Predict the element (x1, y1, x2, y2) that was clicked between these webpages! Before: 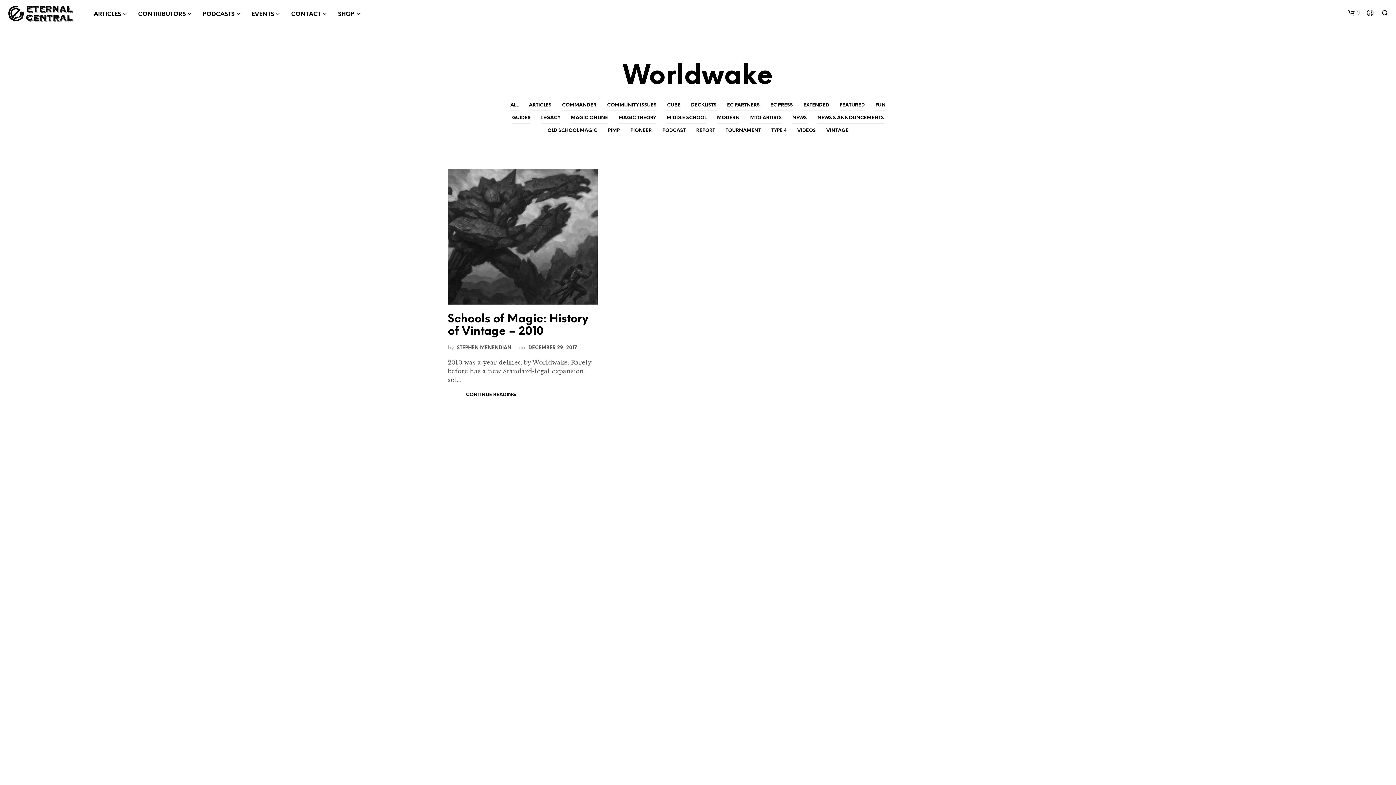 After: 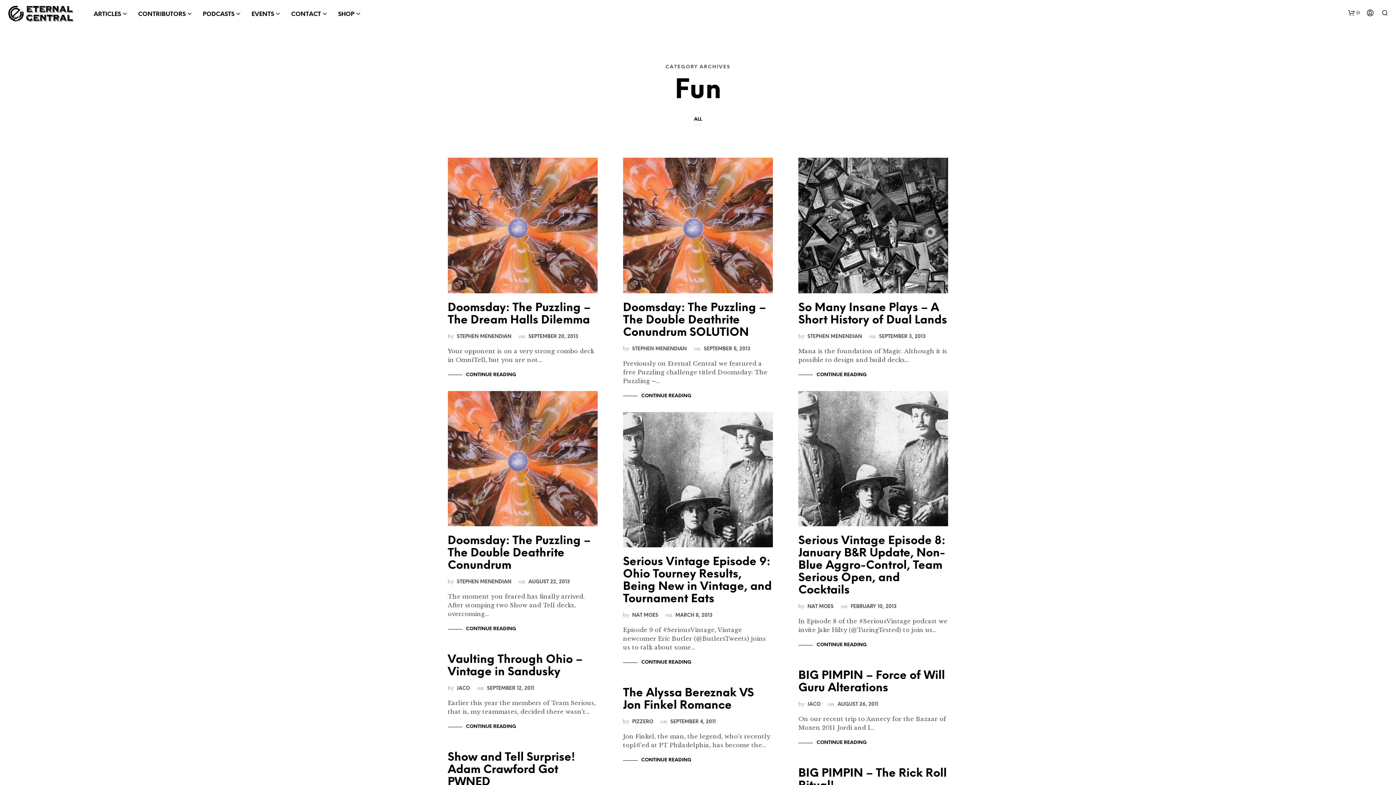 Action: bbox: (875, 100, 885, 110) label: FUN